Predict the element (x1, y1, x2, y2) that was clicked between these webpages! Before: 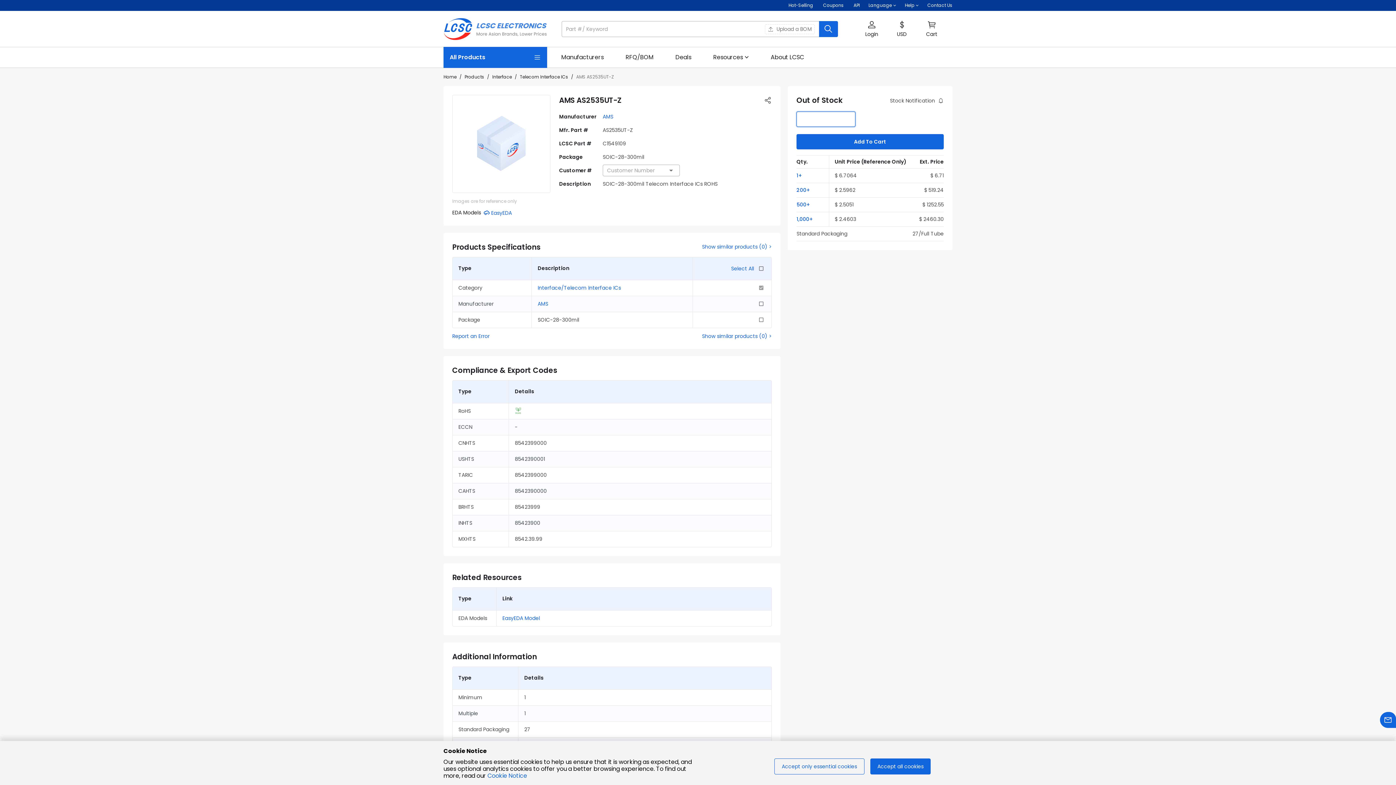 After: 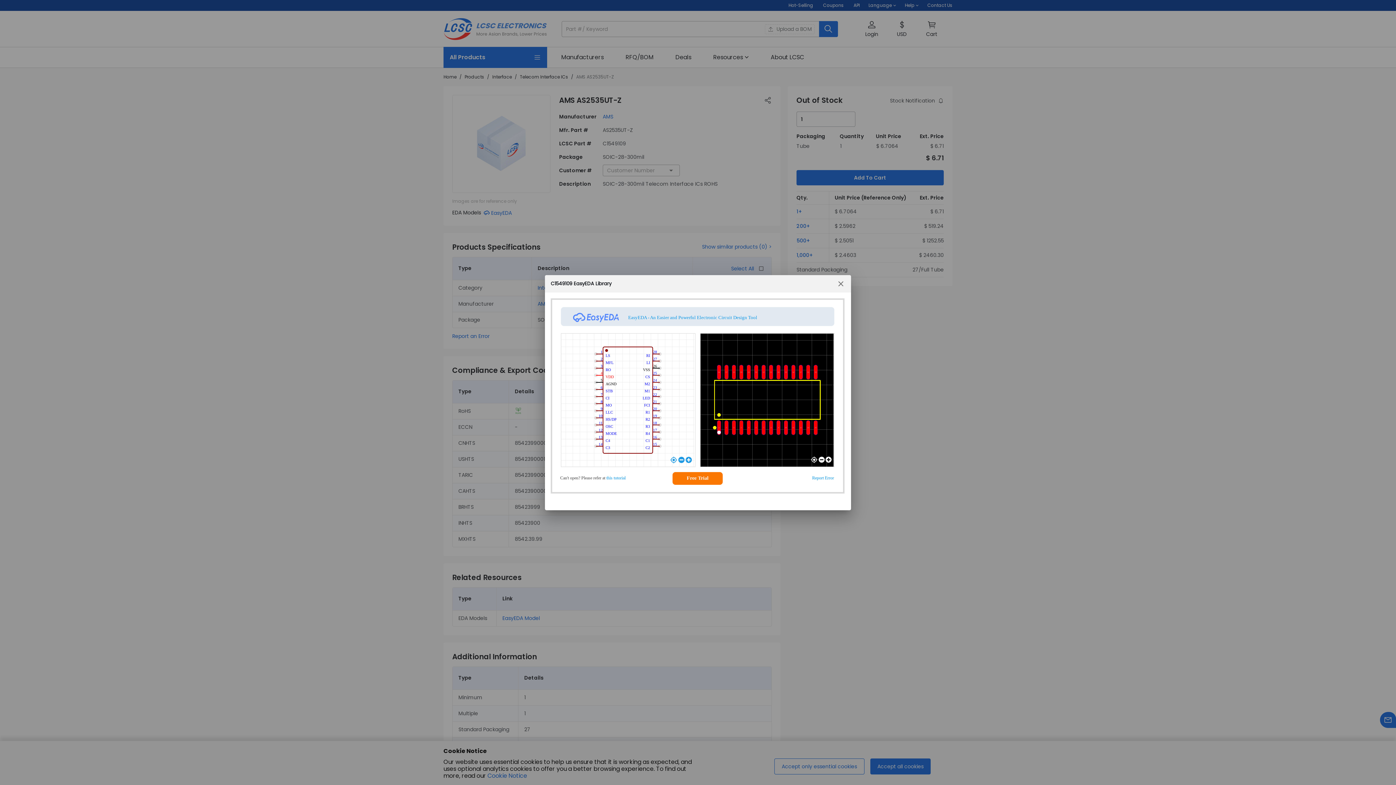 Action: bbox: (502, 614, 540, 622) label: Open the EasyEDA Model